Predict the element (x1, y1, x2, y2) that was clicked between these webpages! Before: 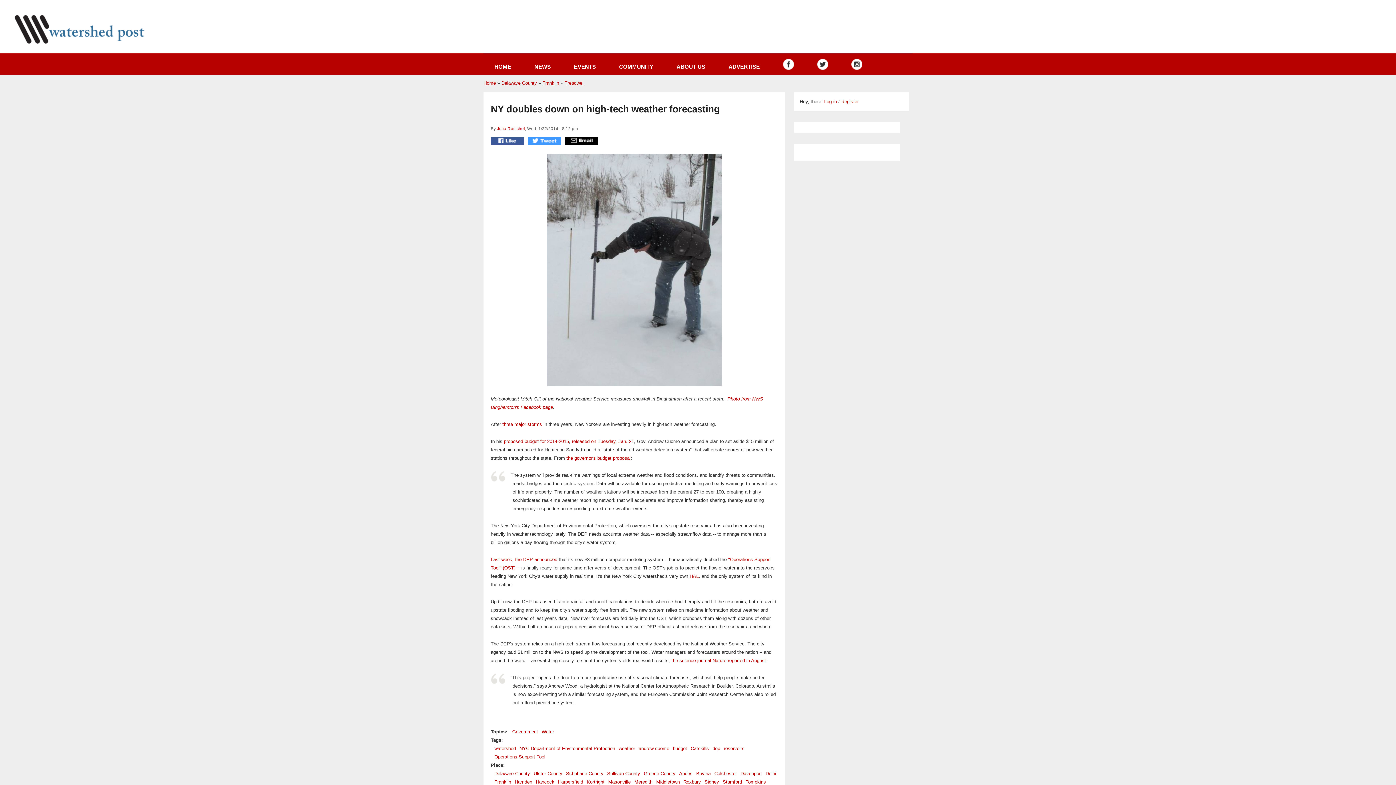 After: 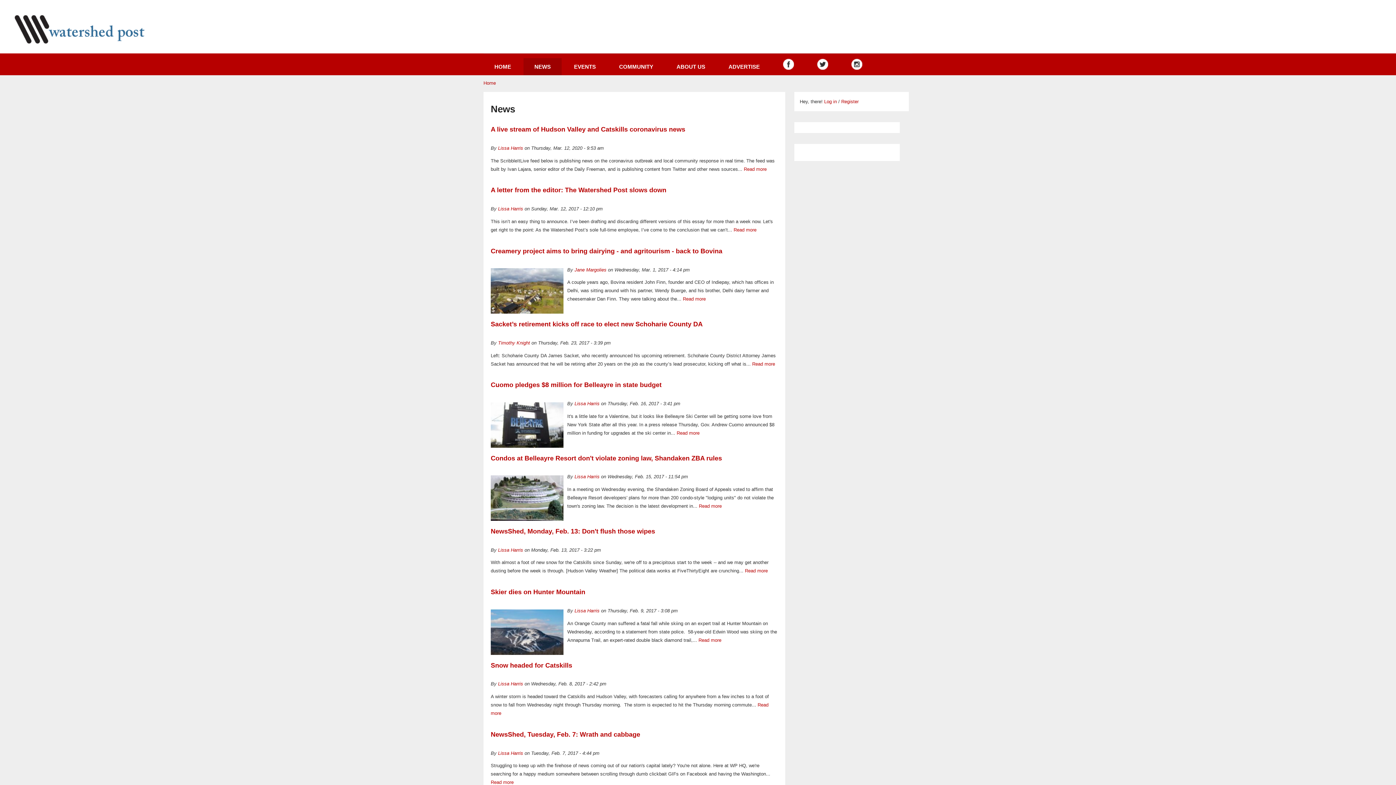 Action: label: NEWS bbox: (523, 58, 561, 75)